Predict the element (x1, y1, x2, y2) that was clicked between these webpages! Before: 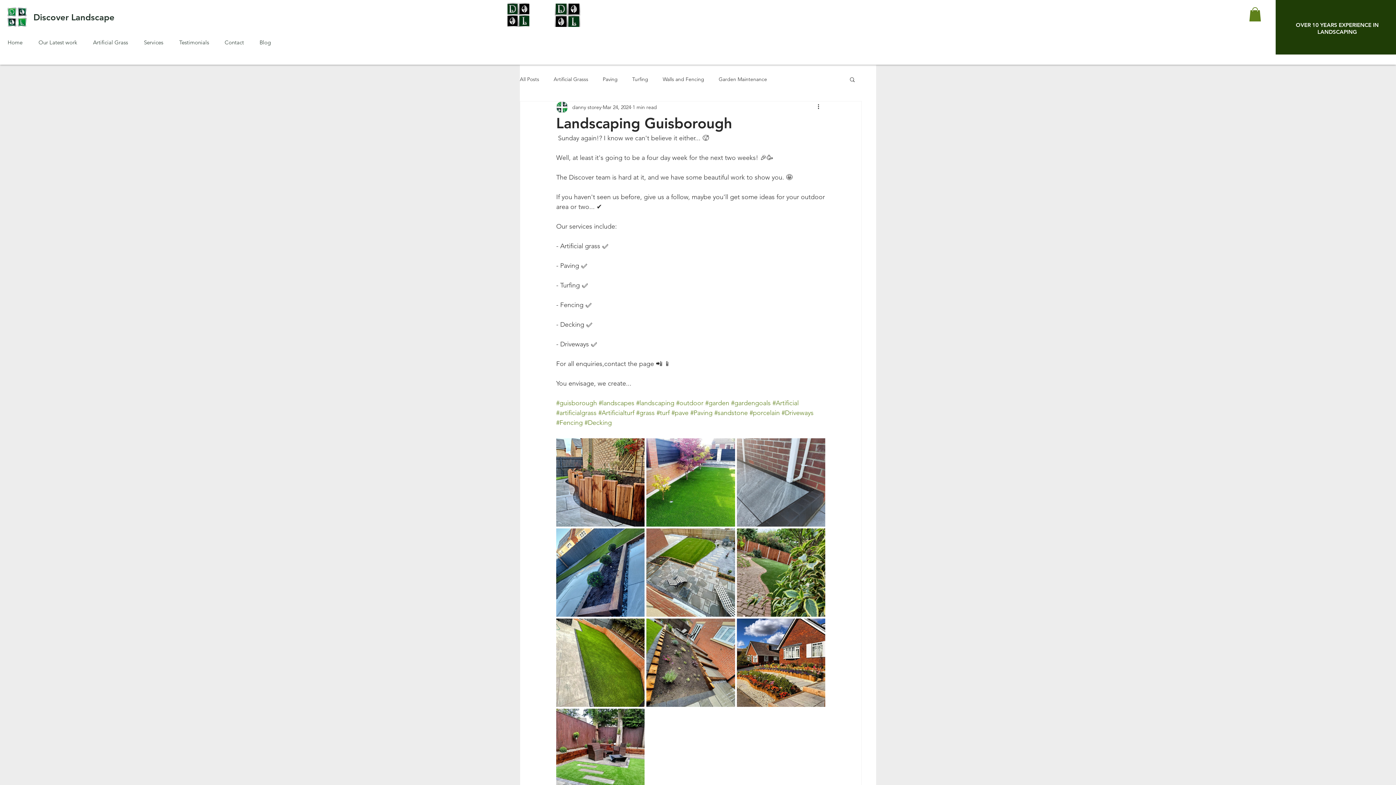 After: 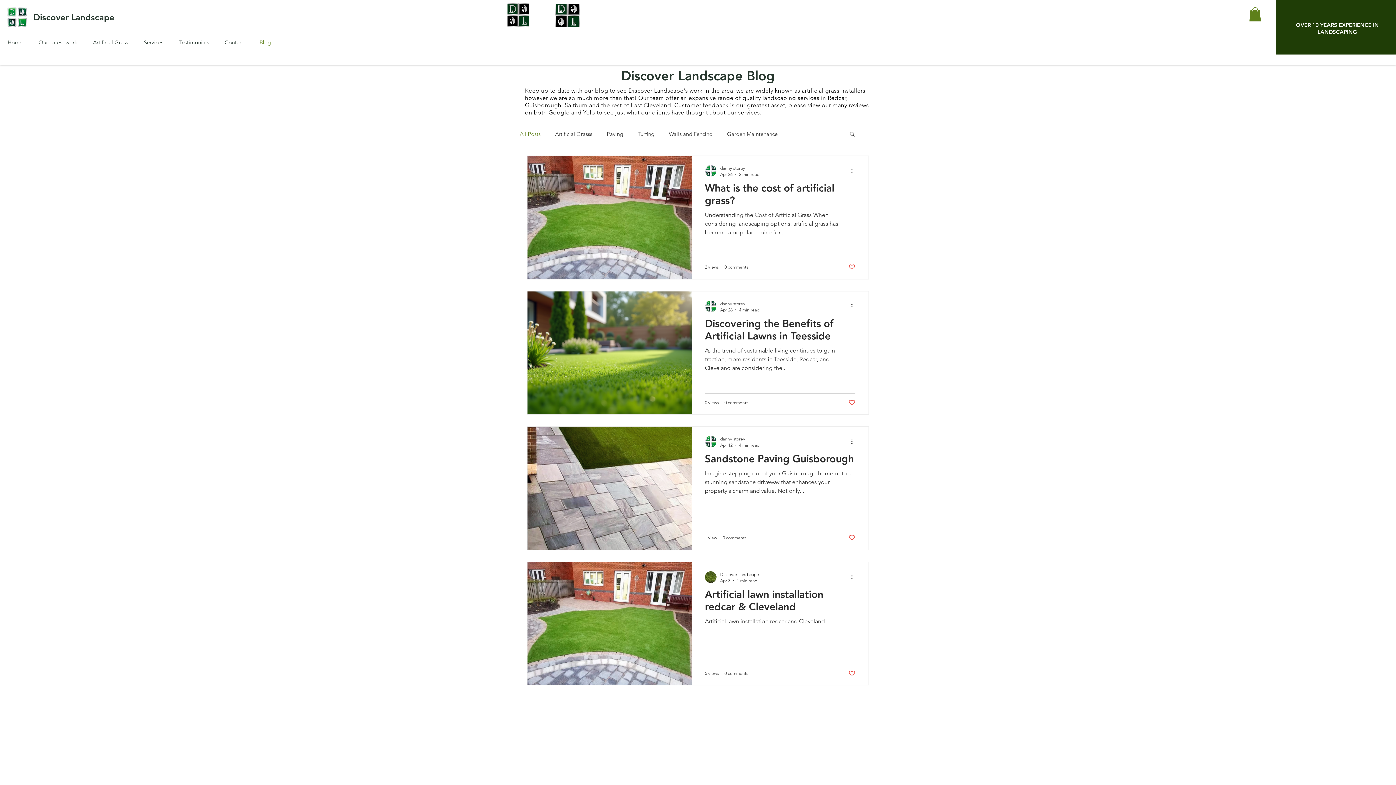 Action: bbox: (520, 75, 539, 82) label: All Posts